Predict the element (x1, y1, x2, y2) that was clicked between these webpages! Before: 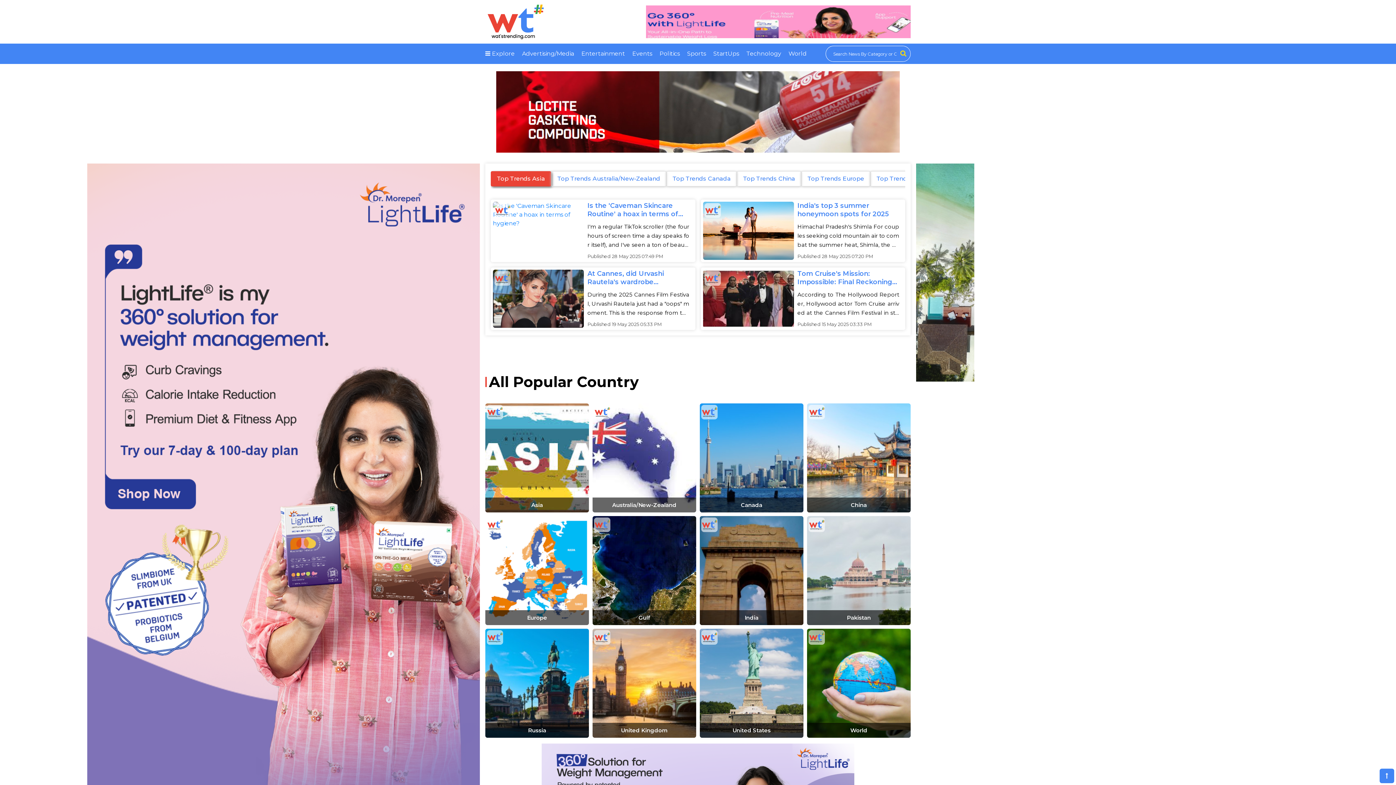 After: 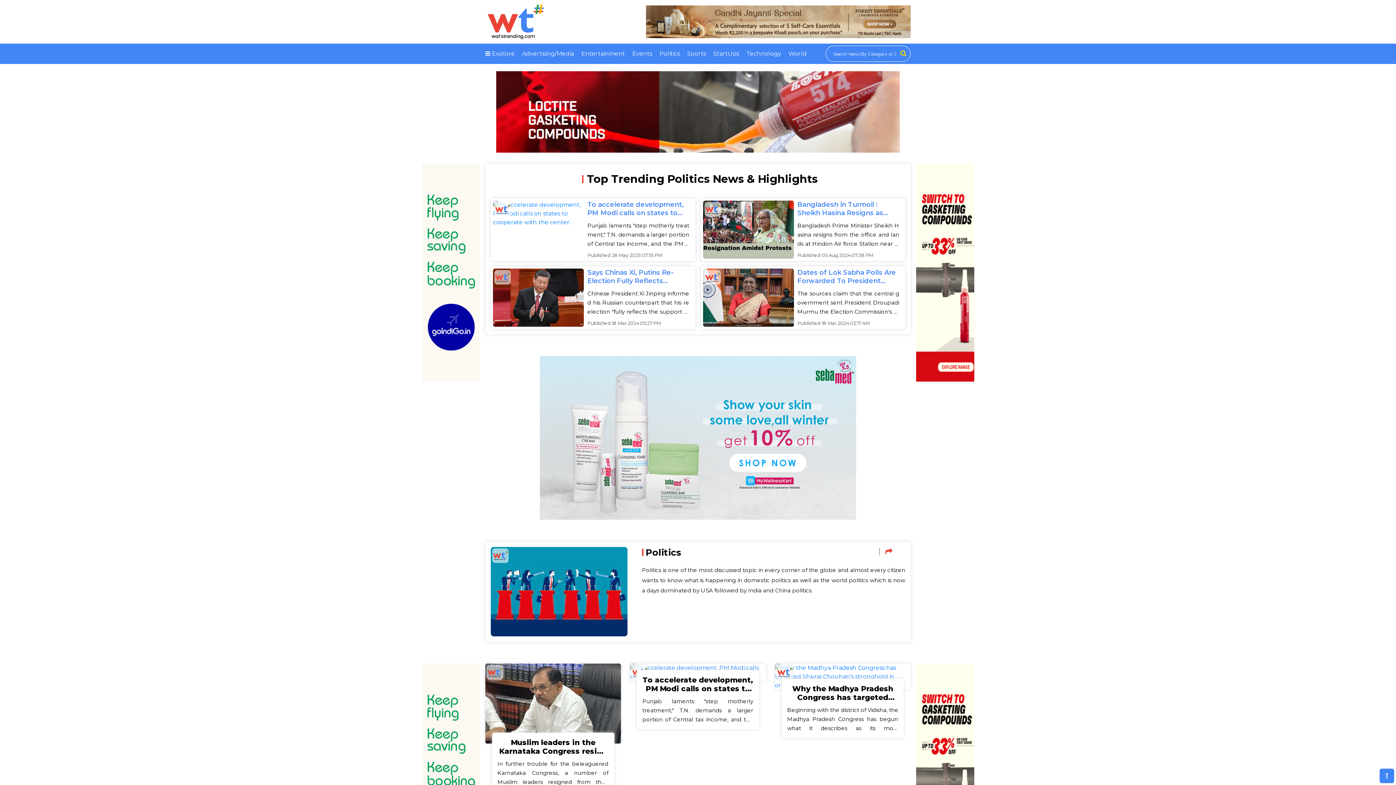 Action: label: Politics bbox: (656, 43, 683, 63)